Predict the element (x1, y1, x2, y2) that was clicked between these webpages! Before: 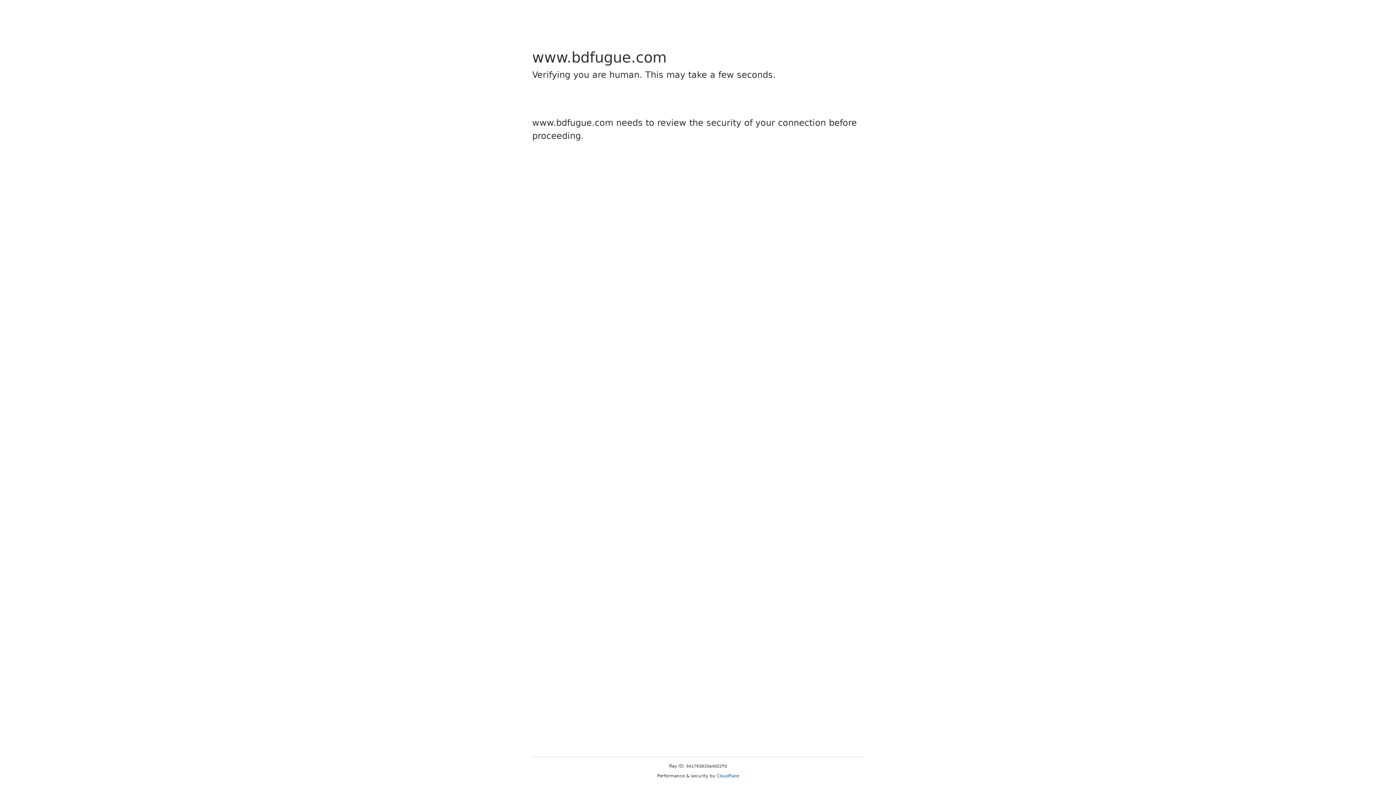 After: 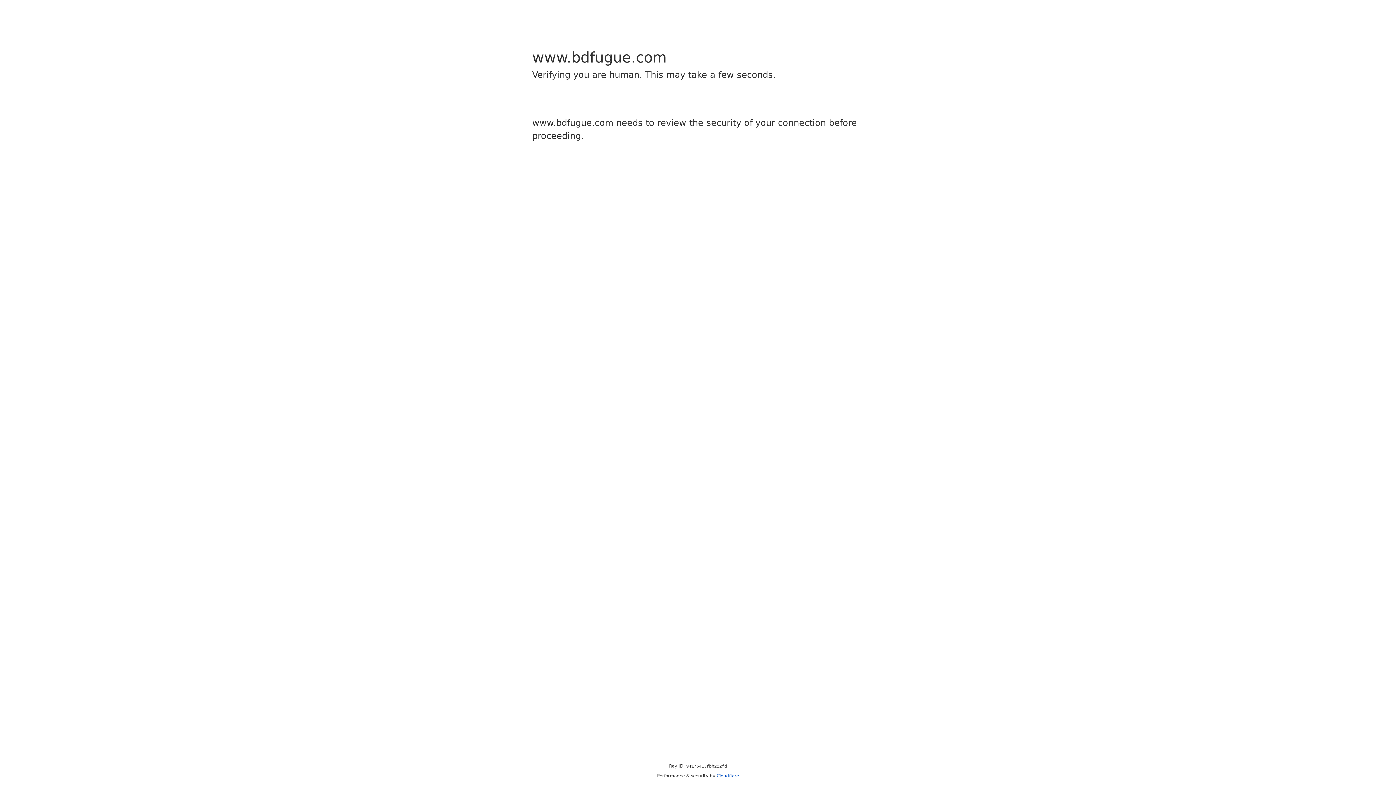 Action: bbox: (716, 773, 739, 778) label: Cloudflare